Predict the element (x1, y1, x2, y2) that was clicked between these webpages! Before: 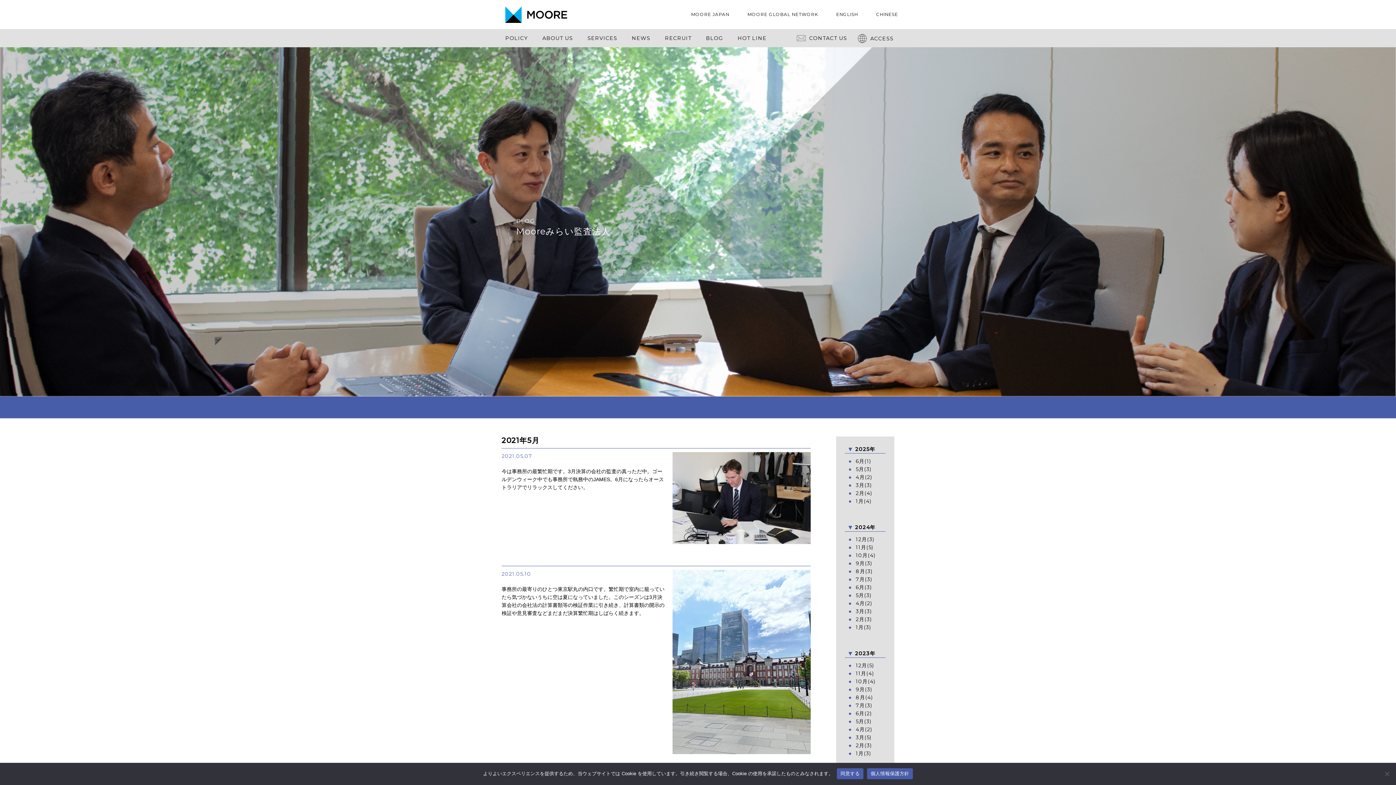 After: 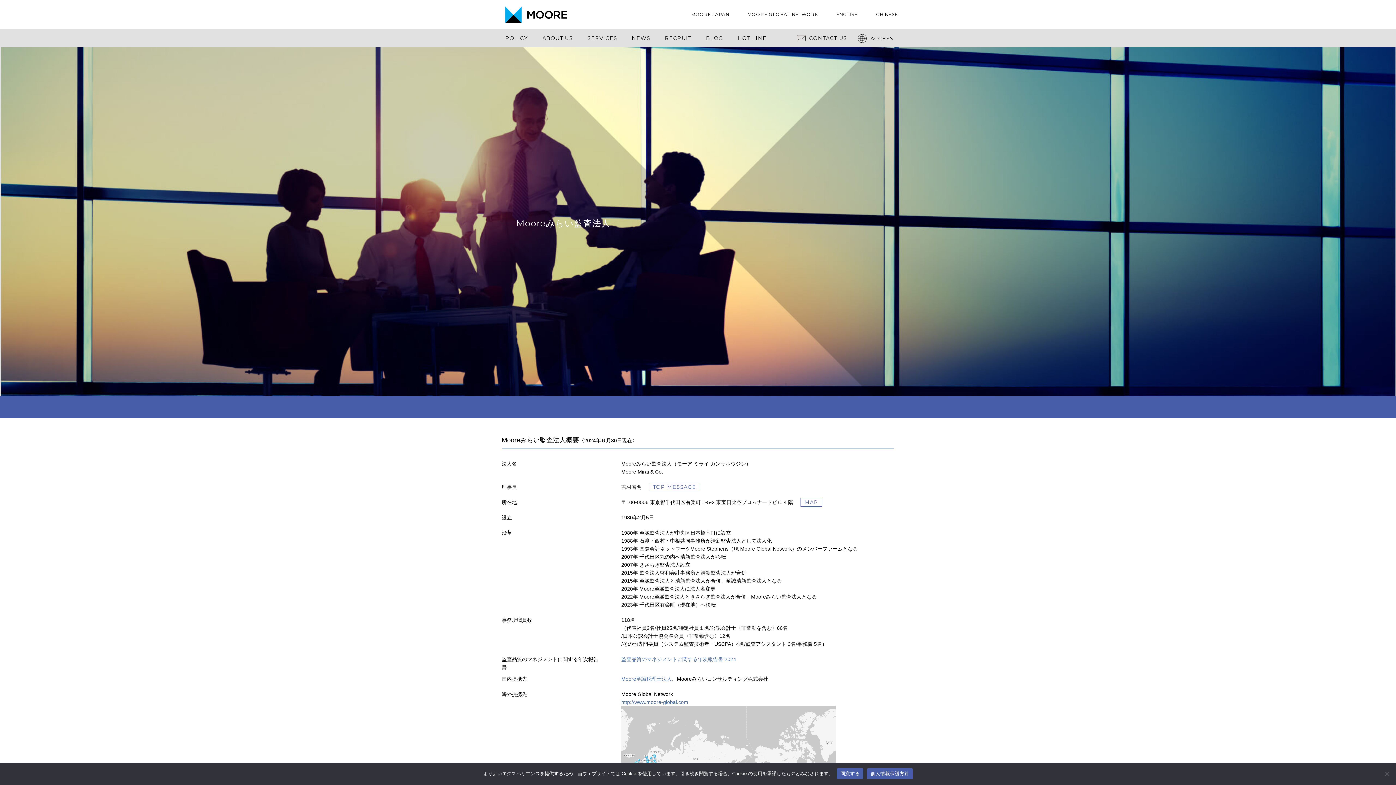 Action: bbox: (538, 29, 576, 47) label: ABOUT US